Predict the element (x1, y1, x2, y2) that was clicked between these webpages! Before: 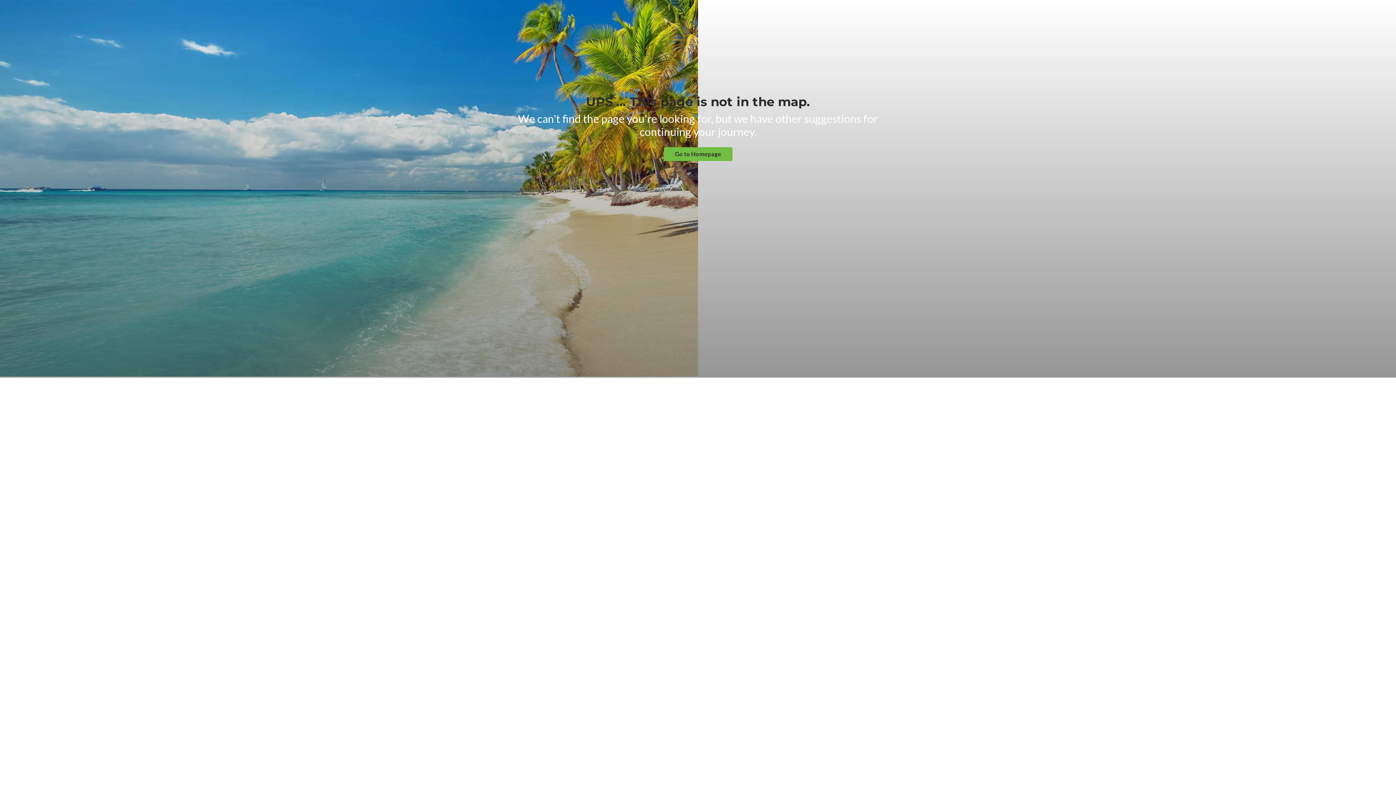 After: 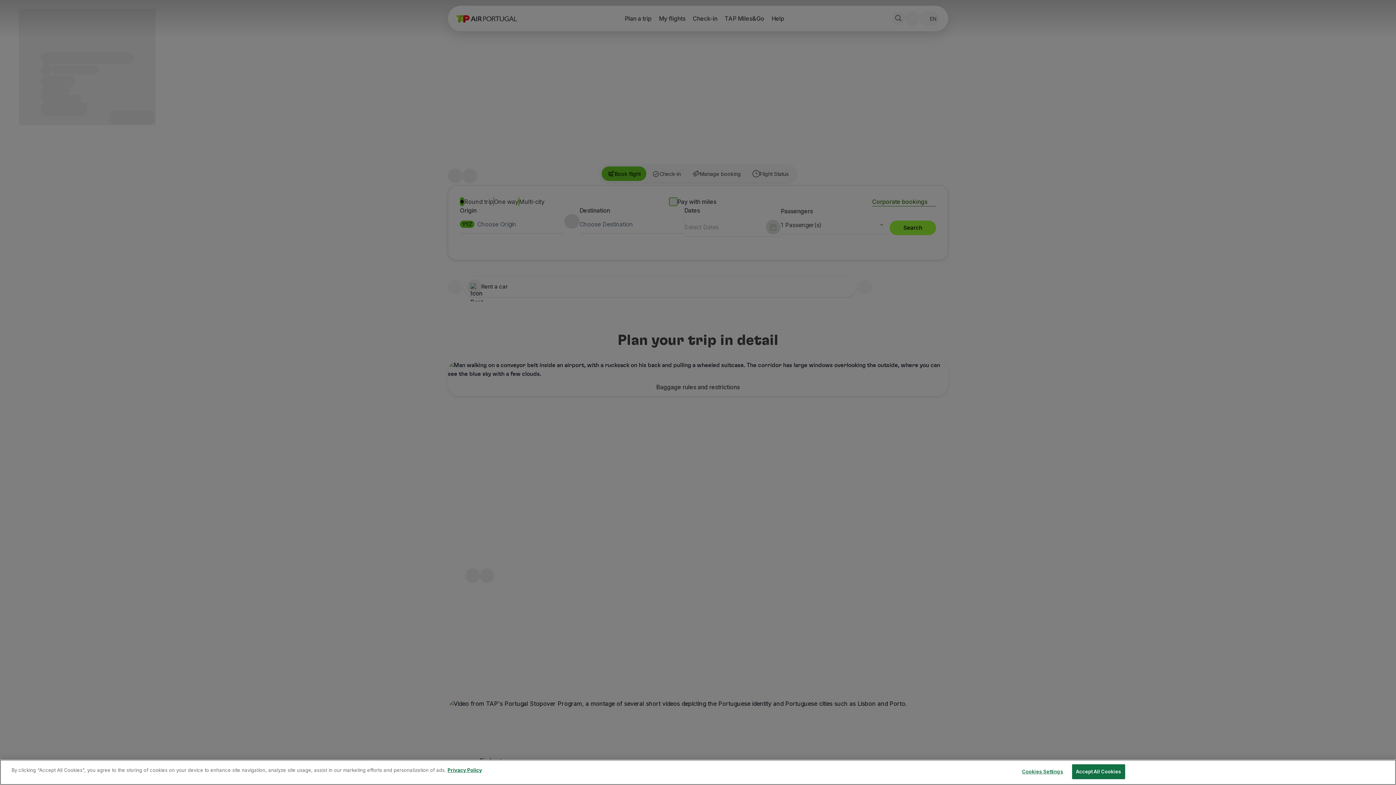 Action: label: Go to Homepage bbox: (663, 147, 732, 161)